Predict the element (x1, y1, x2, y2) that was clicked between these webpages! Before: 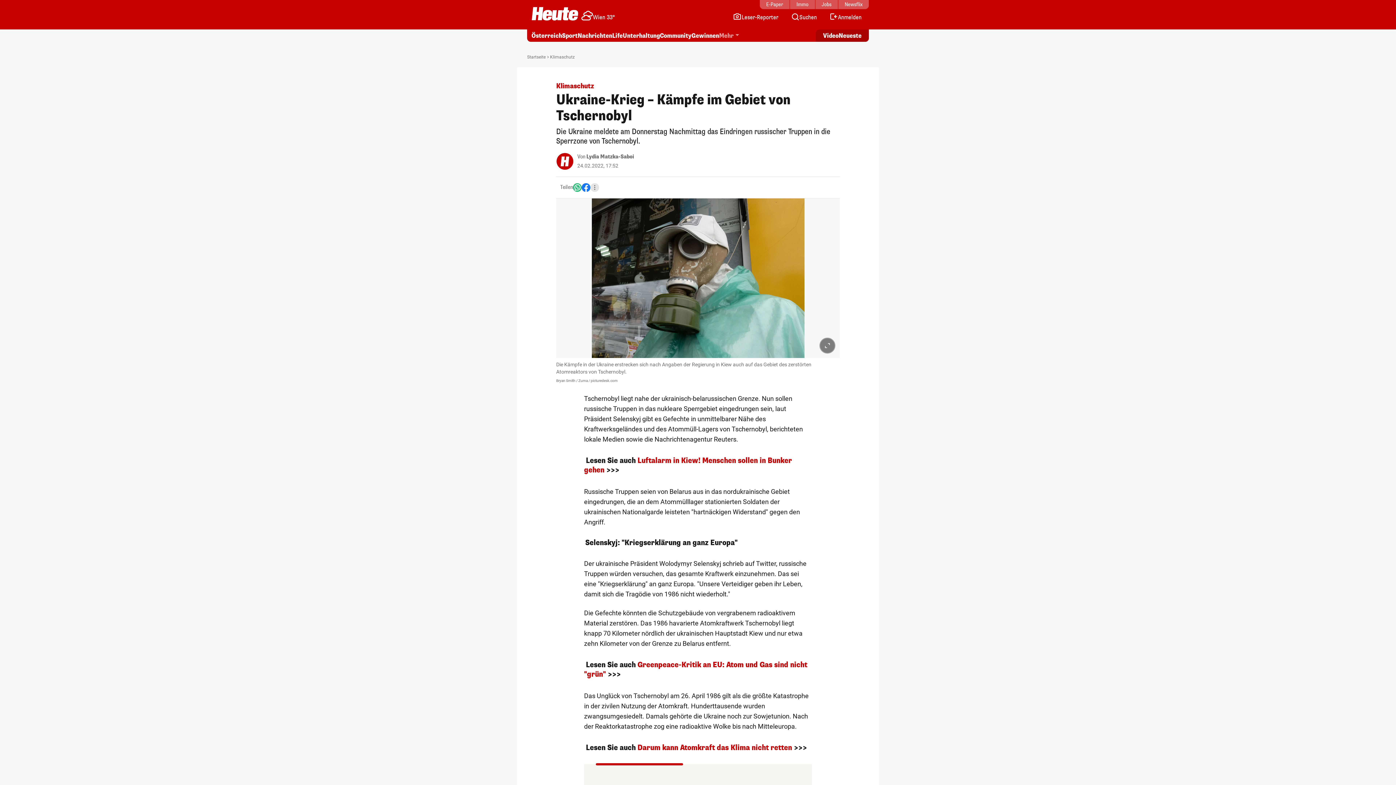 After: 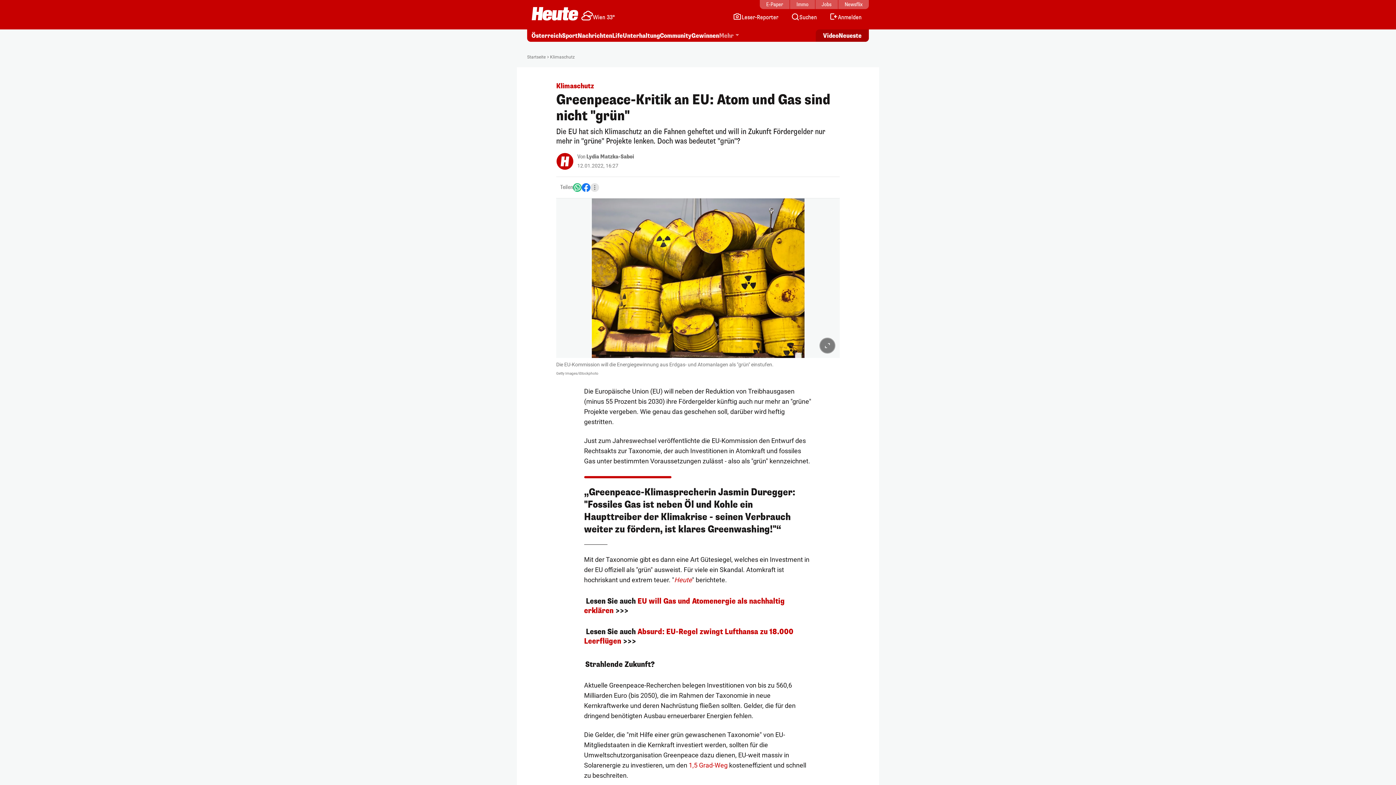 Action: bbox: (584, 660, 807, 679) label: Greenpeace-Kritik an EU: Atom und Gas sind nicht "grün"